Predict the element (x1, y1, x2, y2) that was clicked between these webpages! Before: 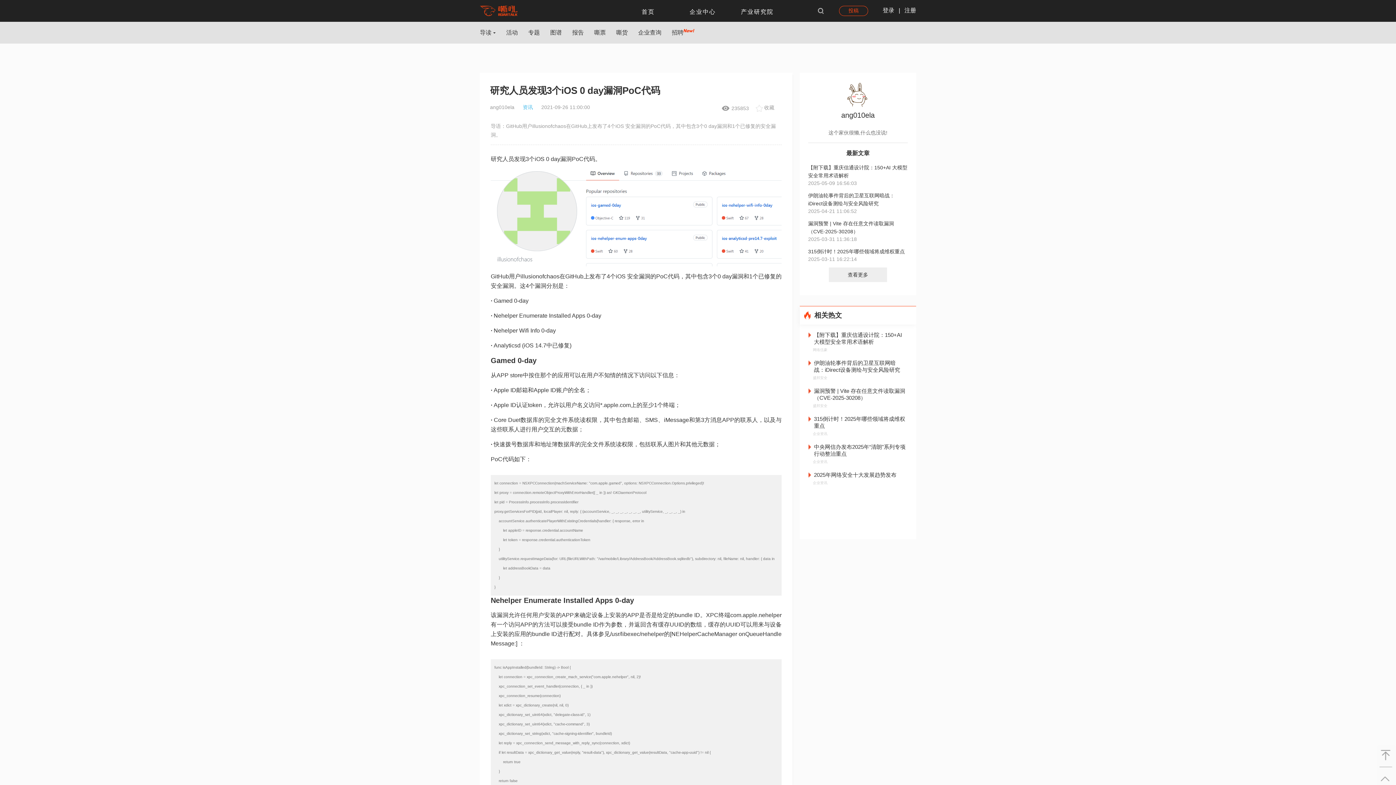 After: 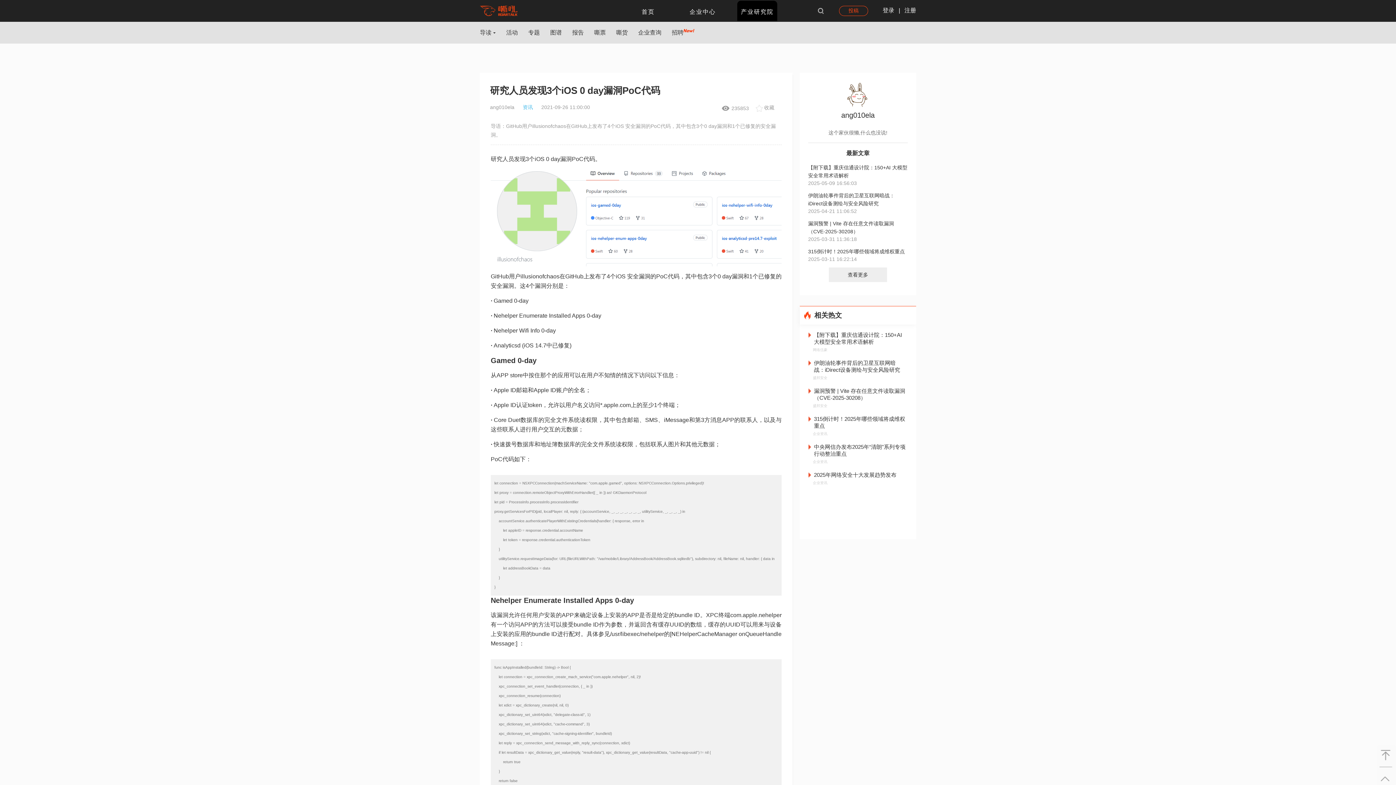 Action: bbox: (737, 3, 777, 21) label: 产
业
研
究
院